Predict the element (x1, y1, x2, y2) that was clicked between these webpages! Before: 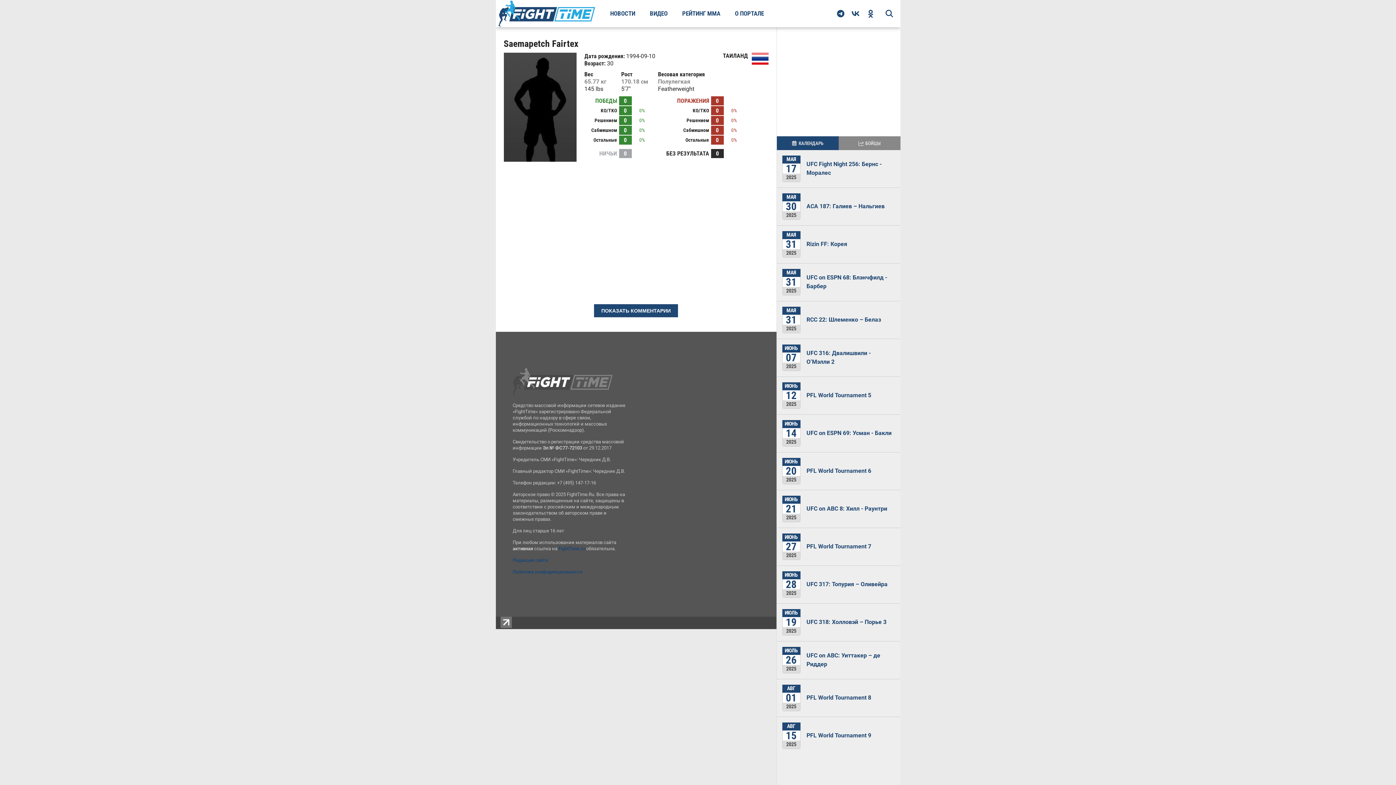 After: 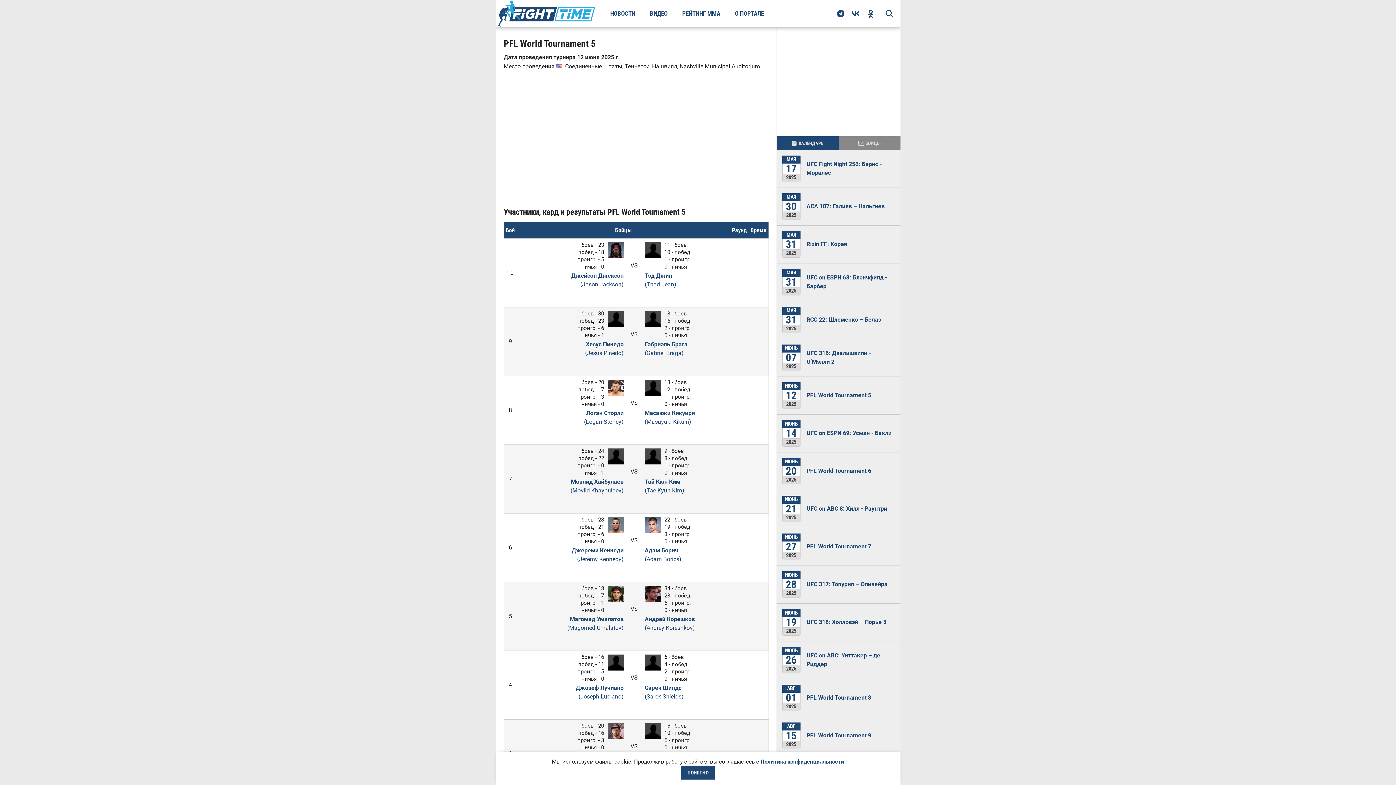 Action: label: PFL World Tournament 5 bbox: (806, 392, 871, 398)